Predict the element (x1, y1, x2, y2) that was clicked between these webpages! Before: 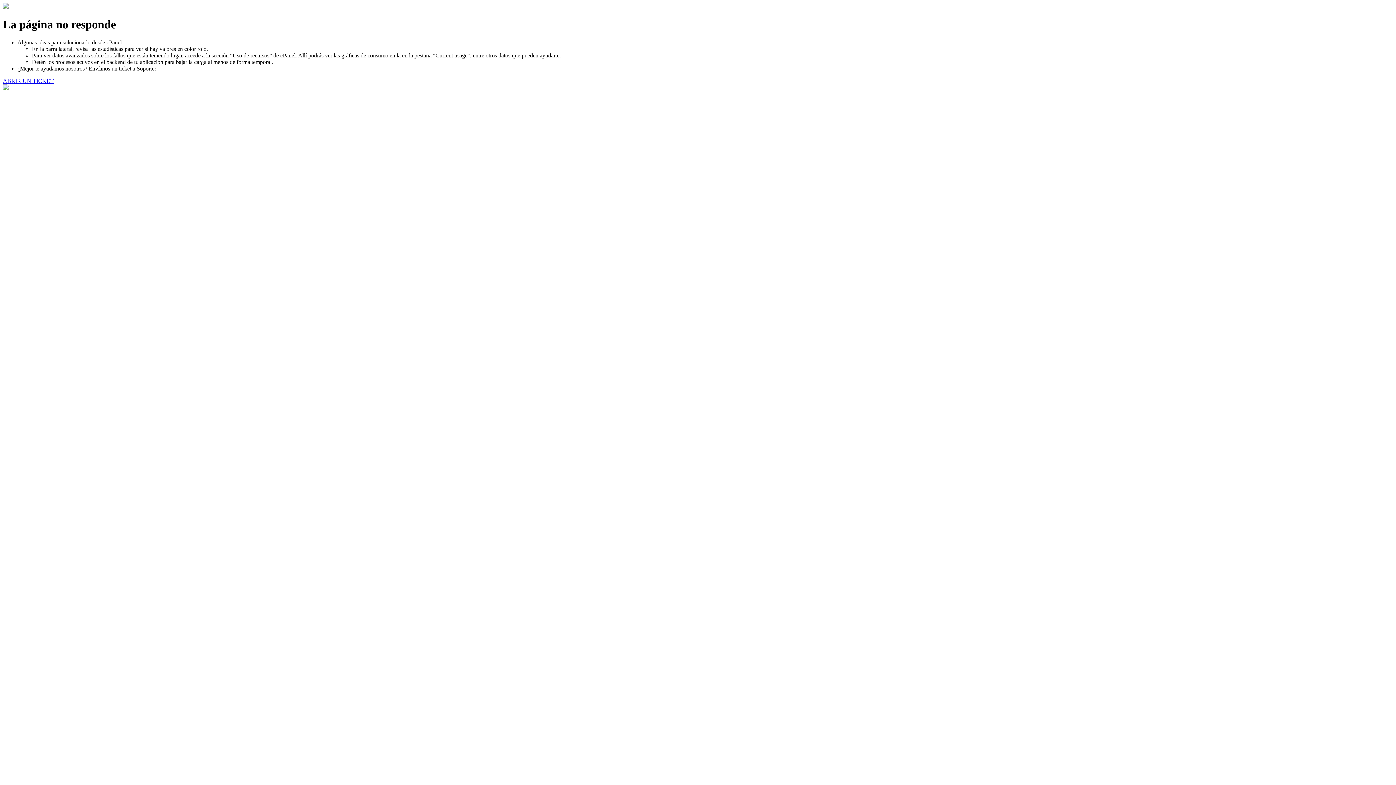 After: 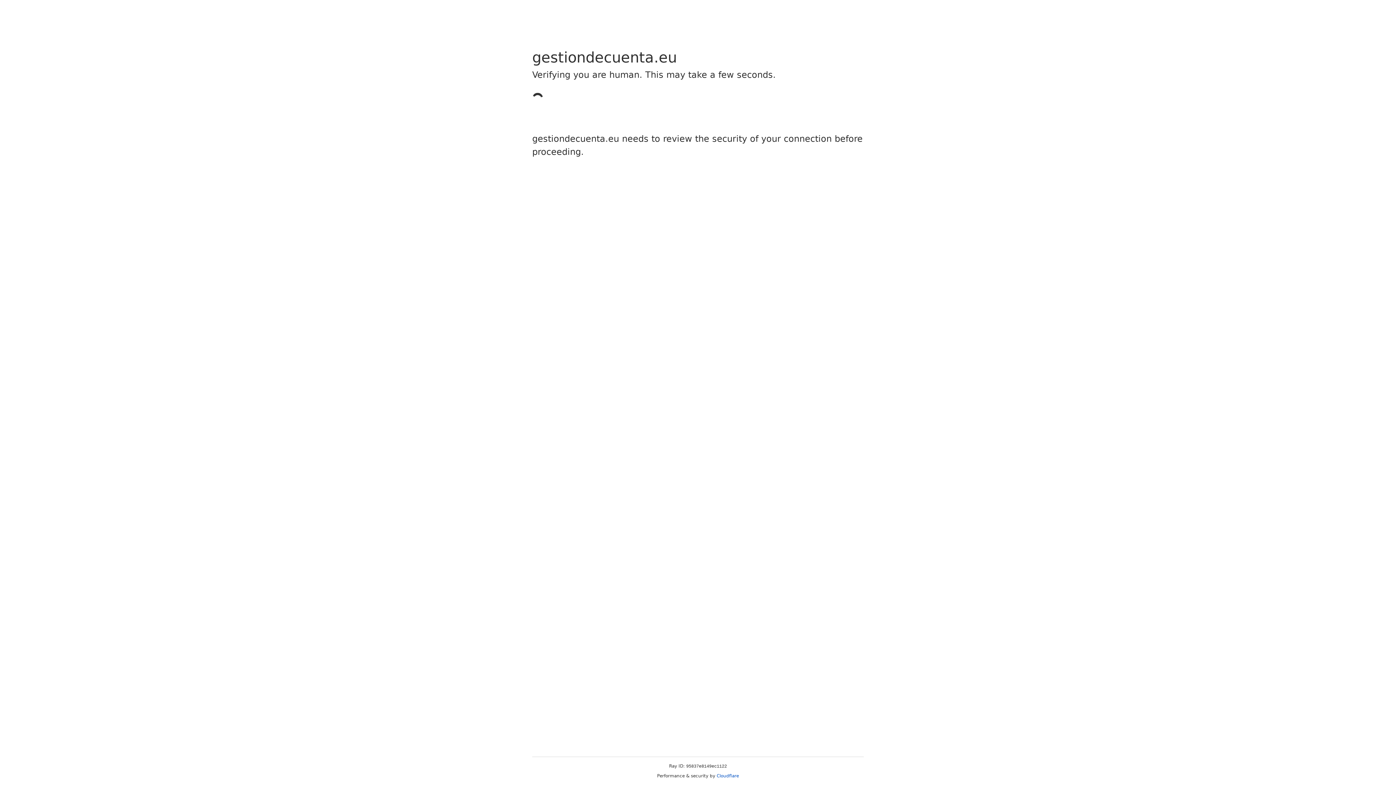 Action: bbox: (2, 77, 53, 83) label: ABRIR UN TICKET